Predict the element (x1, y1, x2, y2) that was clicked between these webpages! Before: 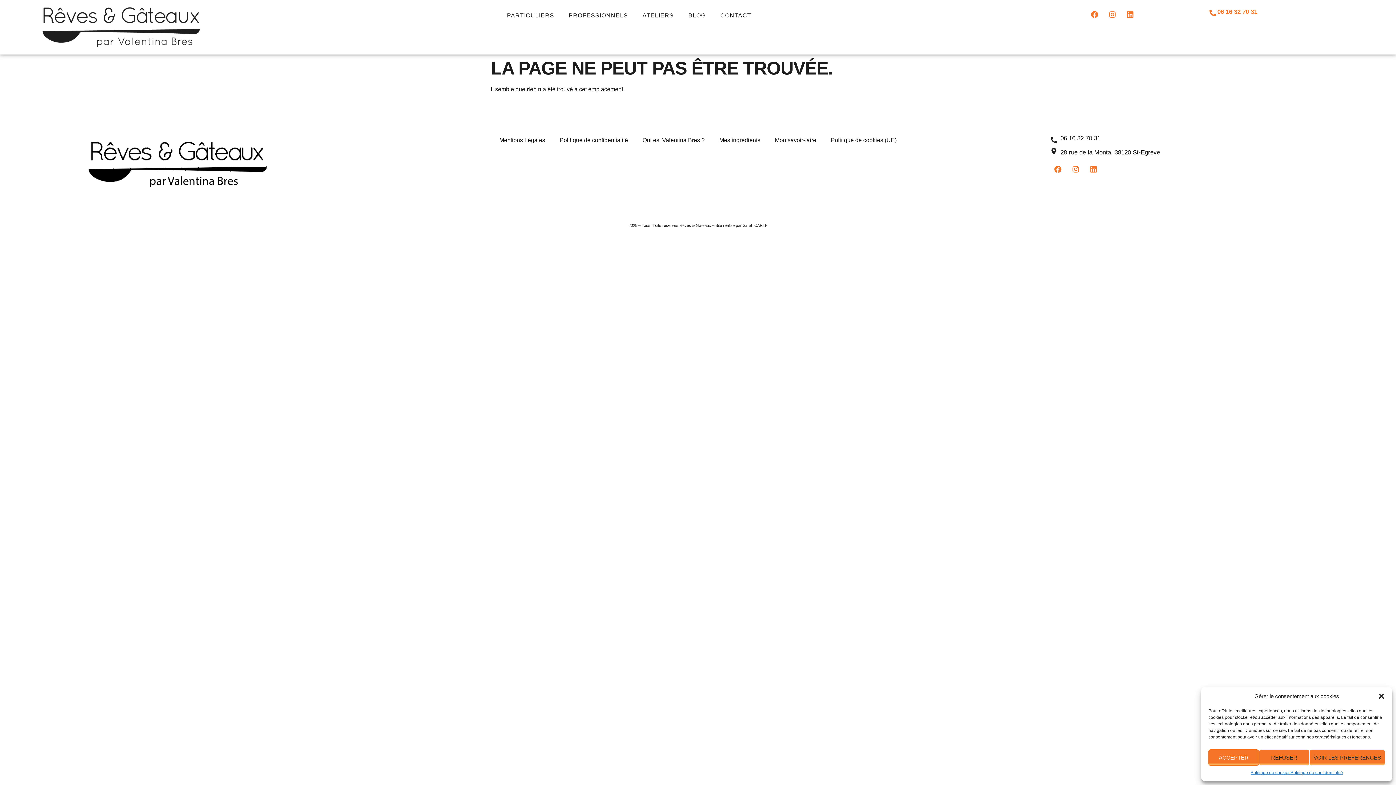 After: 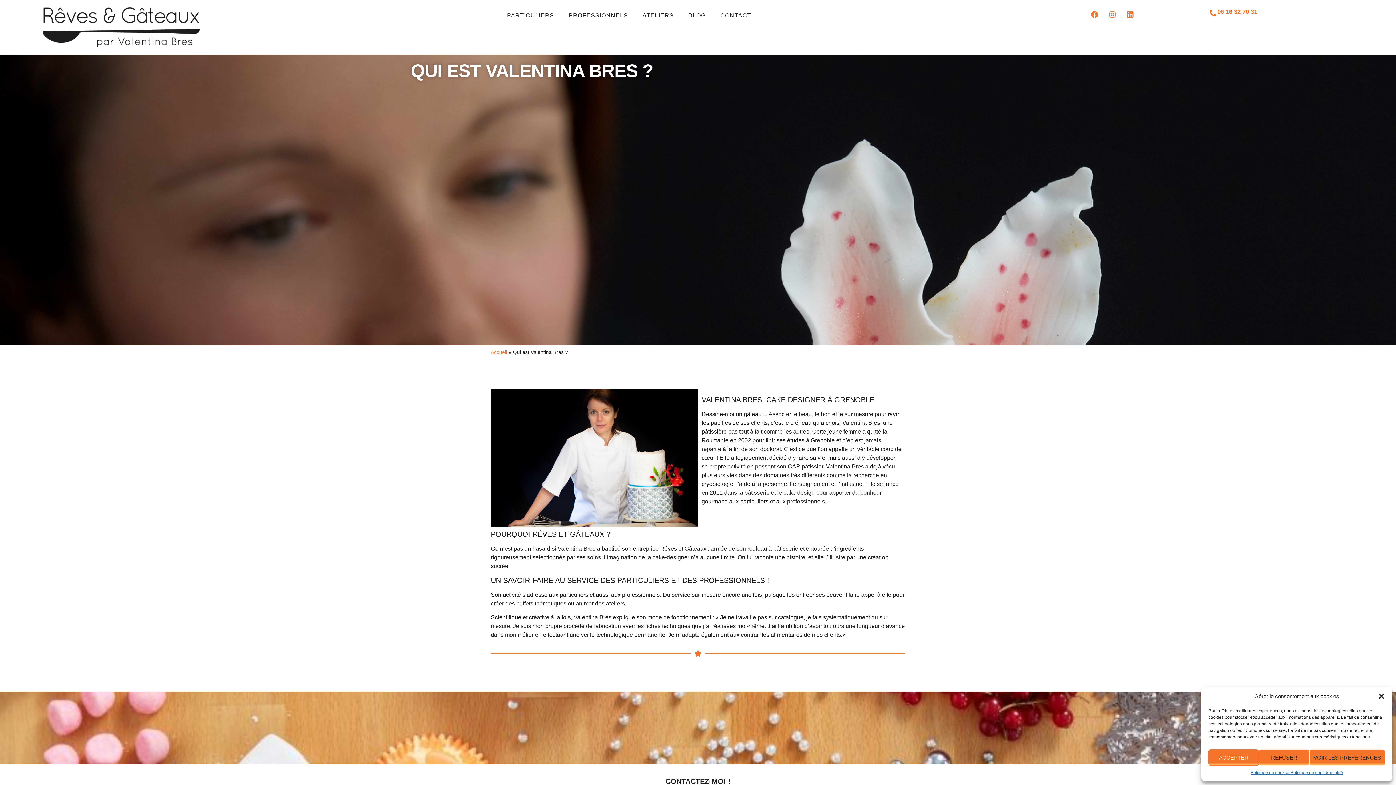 Action: bbox: (635, 131, 712, 148) label: Qui est Valentina Bres ?